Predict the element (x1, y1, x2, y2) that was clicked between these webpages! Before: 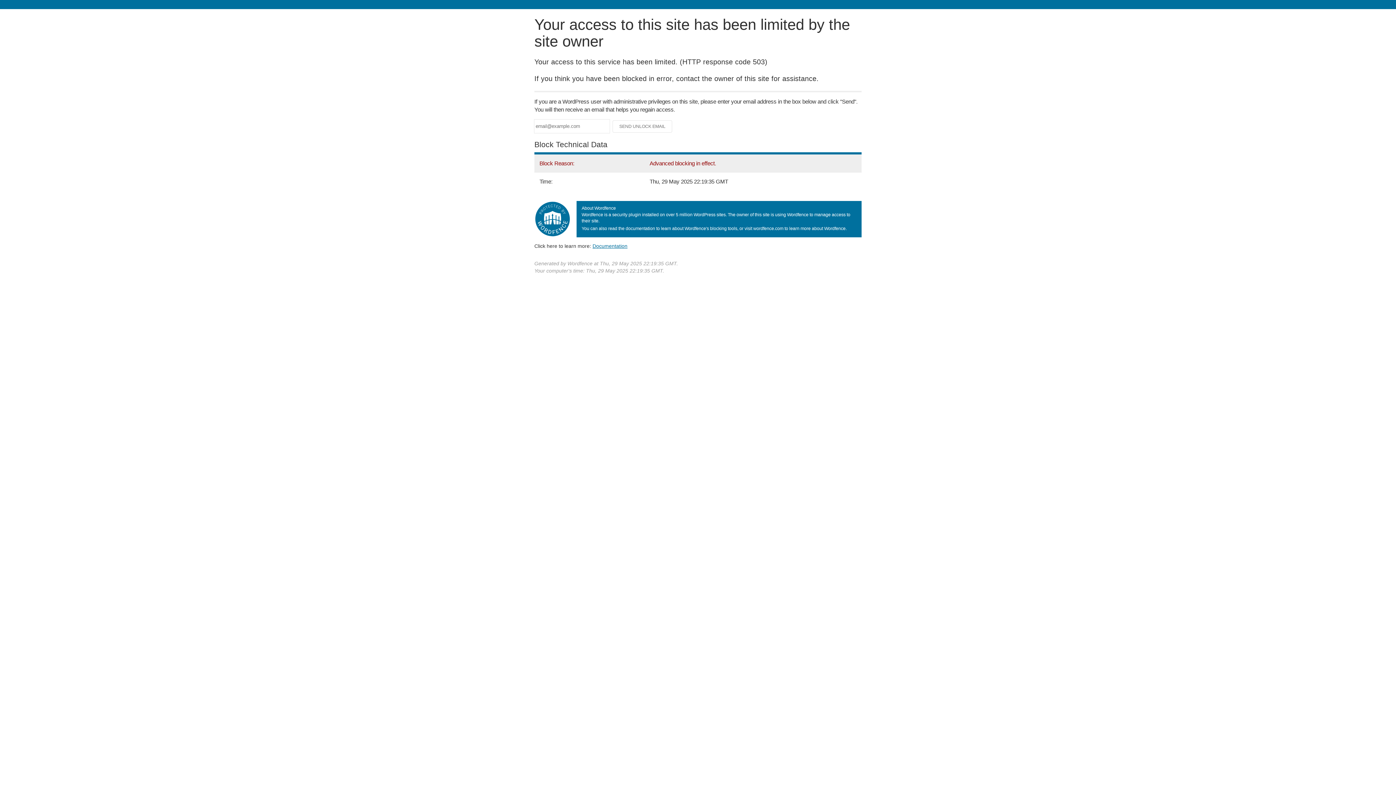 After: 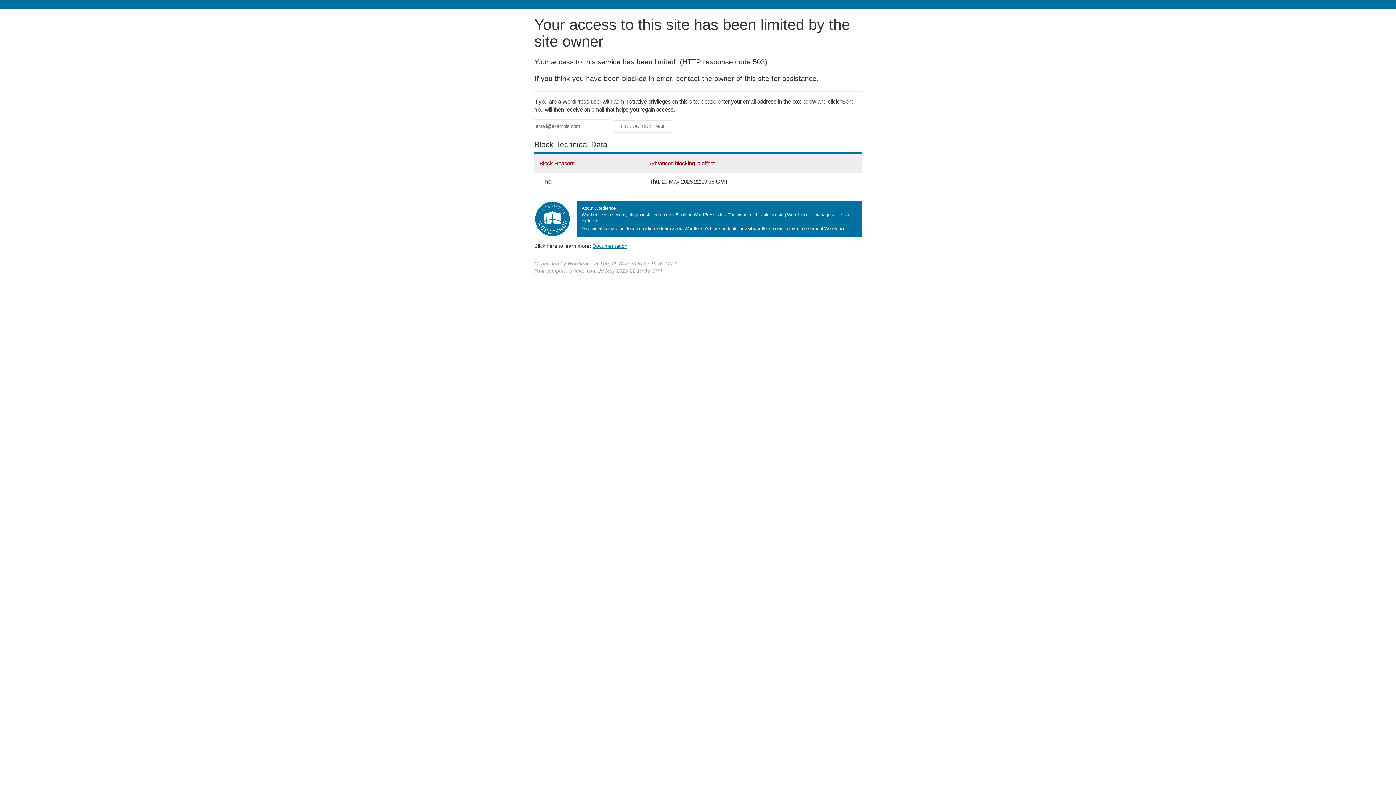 Action: label: Documentation bbox: (592, 243, 627, 248)